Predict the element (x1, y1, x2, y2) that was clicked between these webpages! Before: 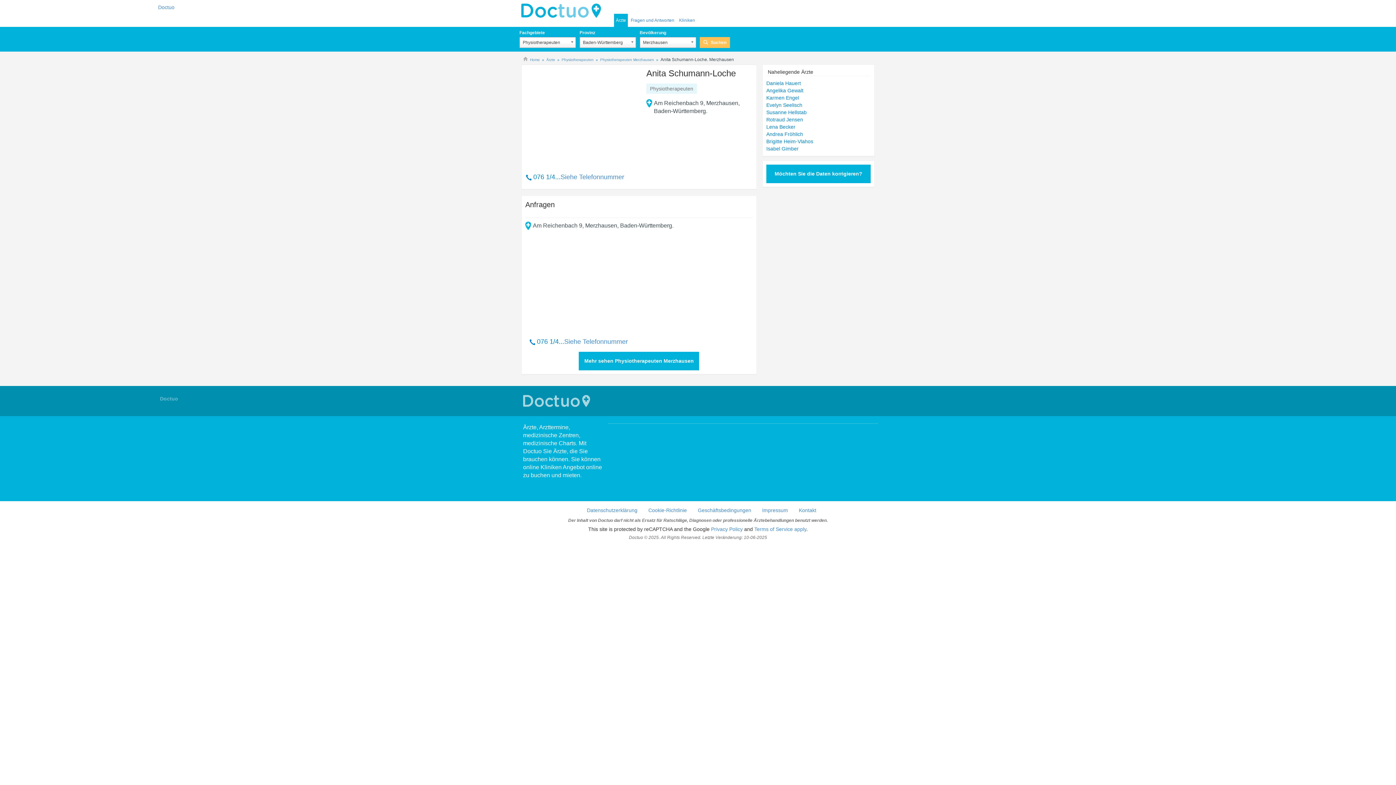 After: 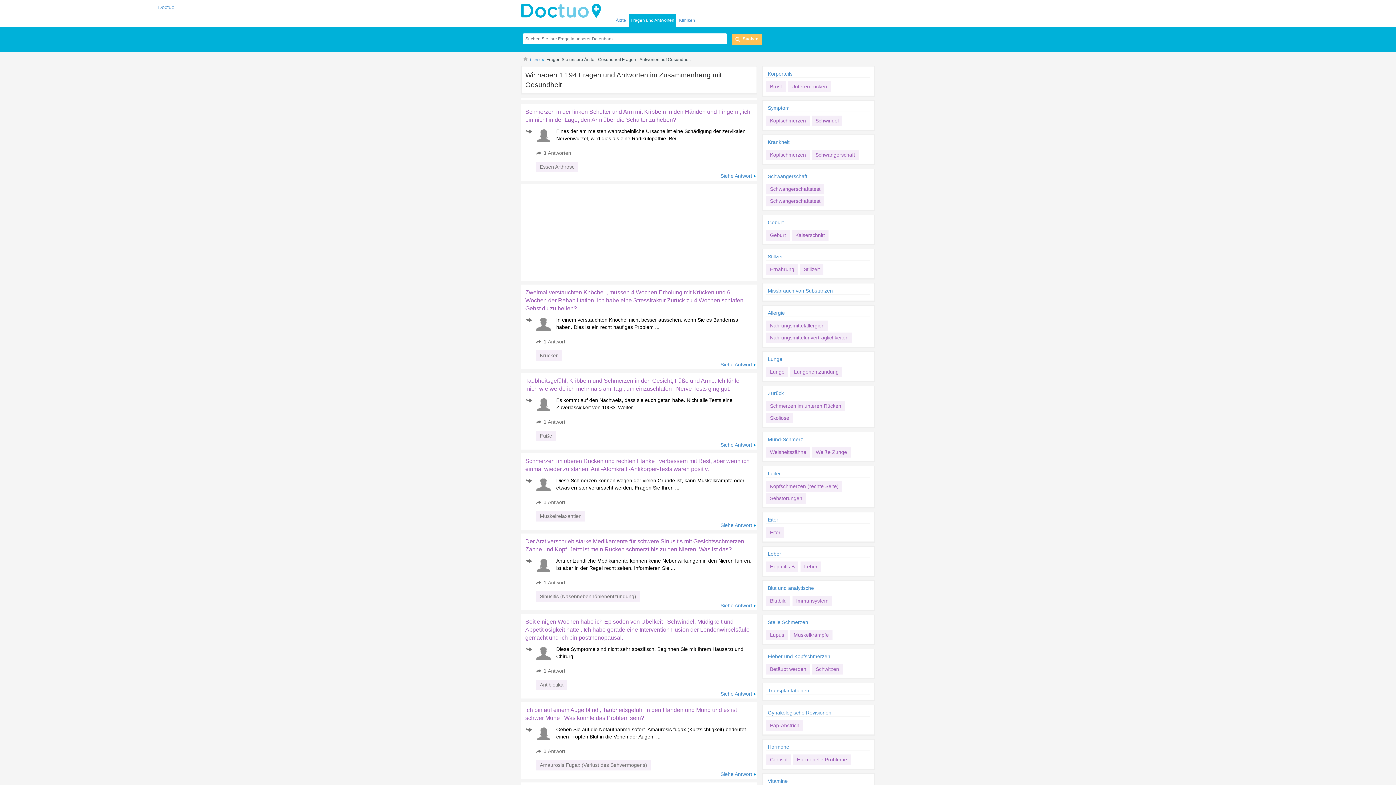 Action: bbox: (629, 13, 676, 26) label: Fragen und Antworten